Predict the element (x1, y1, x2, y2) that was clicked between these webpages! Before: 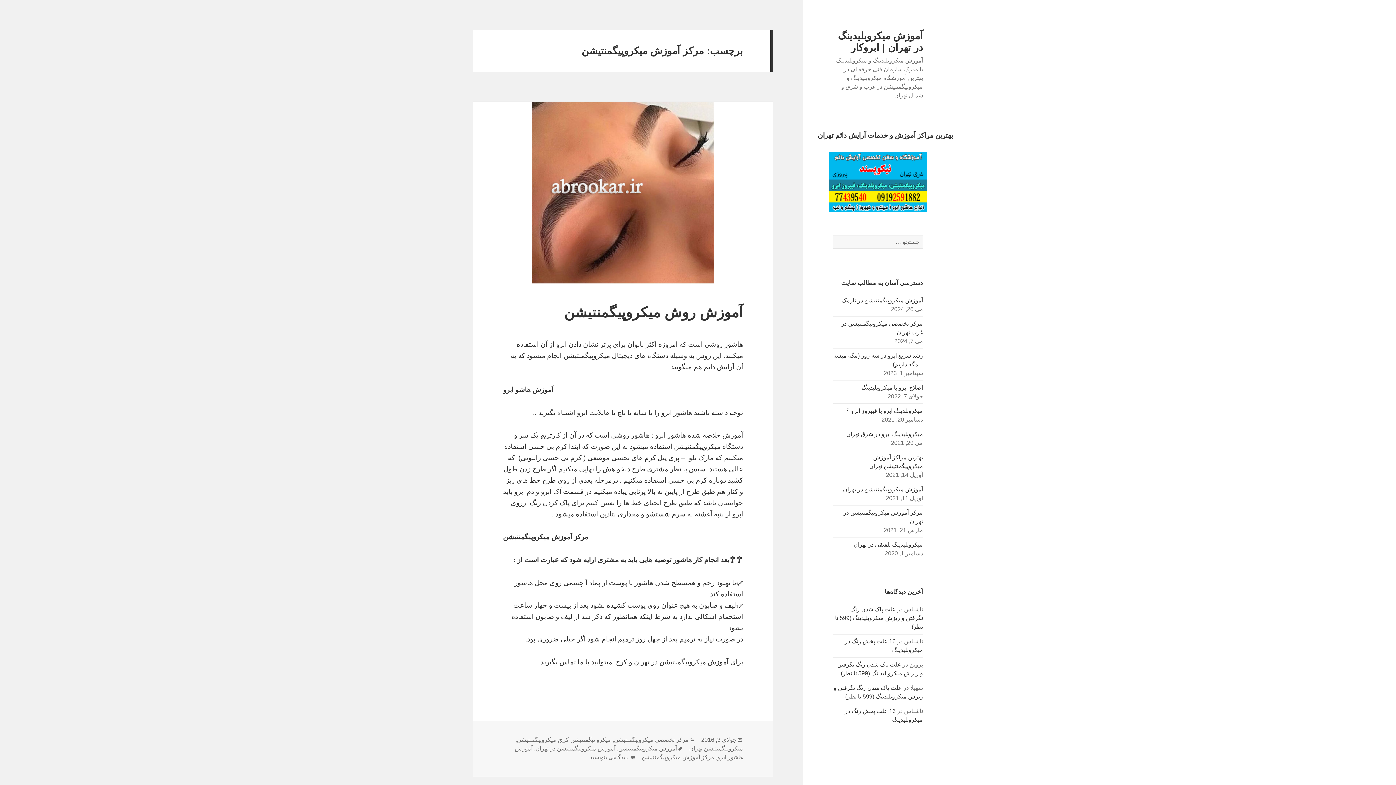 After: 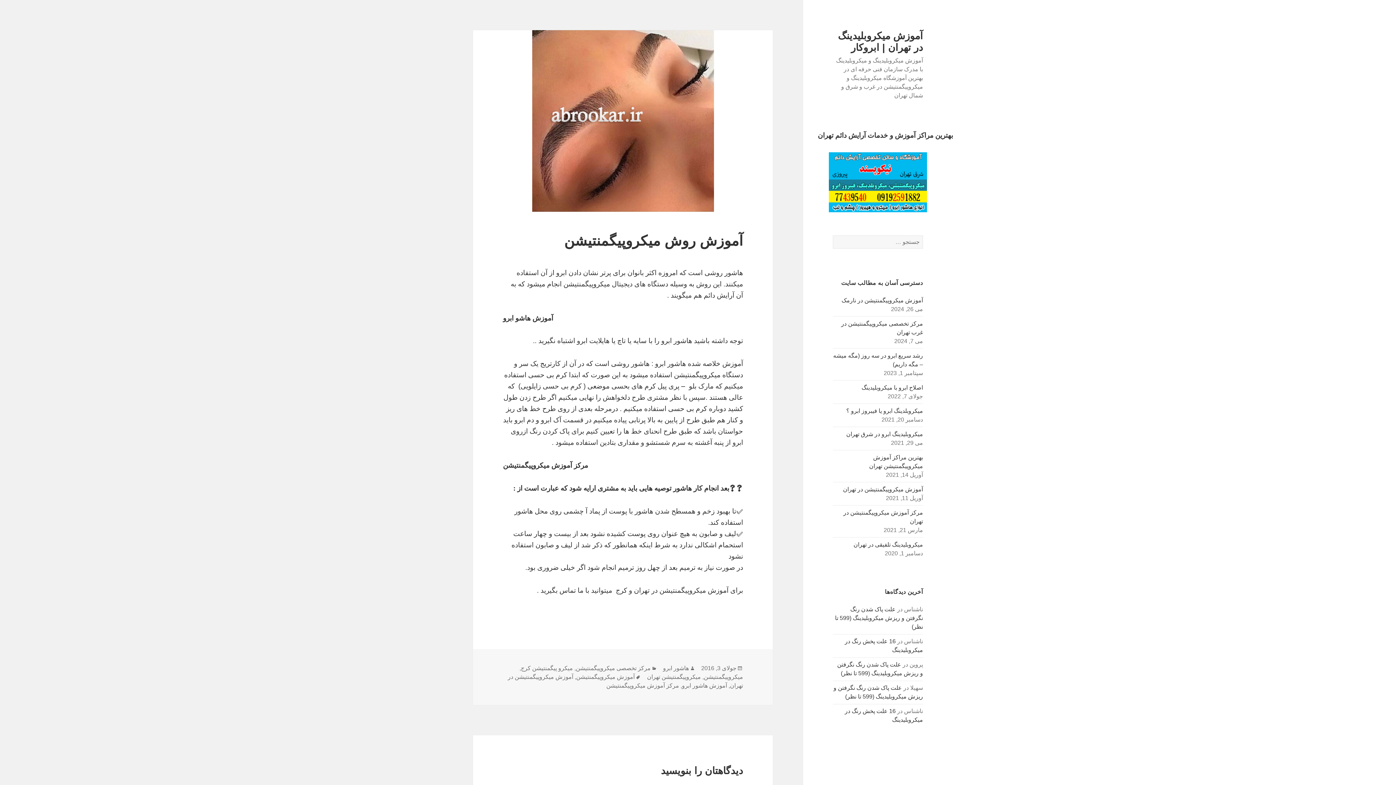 Action: label: جولای 3, 2016 bbox: (701, 737, 736, 743)